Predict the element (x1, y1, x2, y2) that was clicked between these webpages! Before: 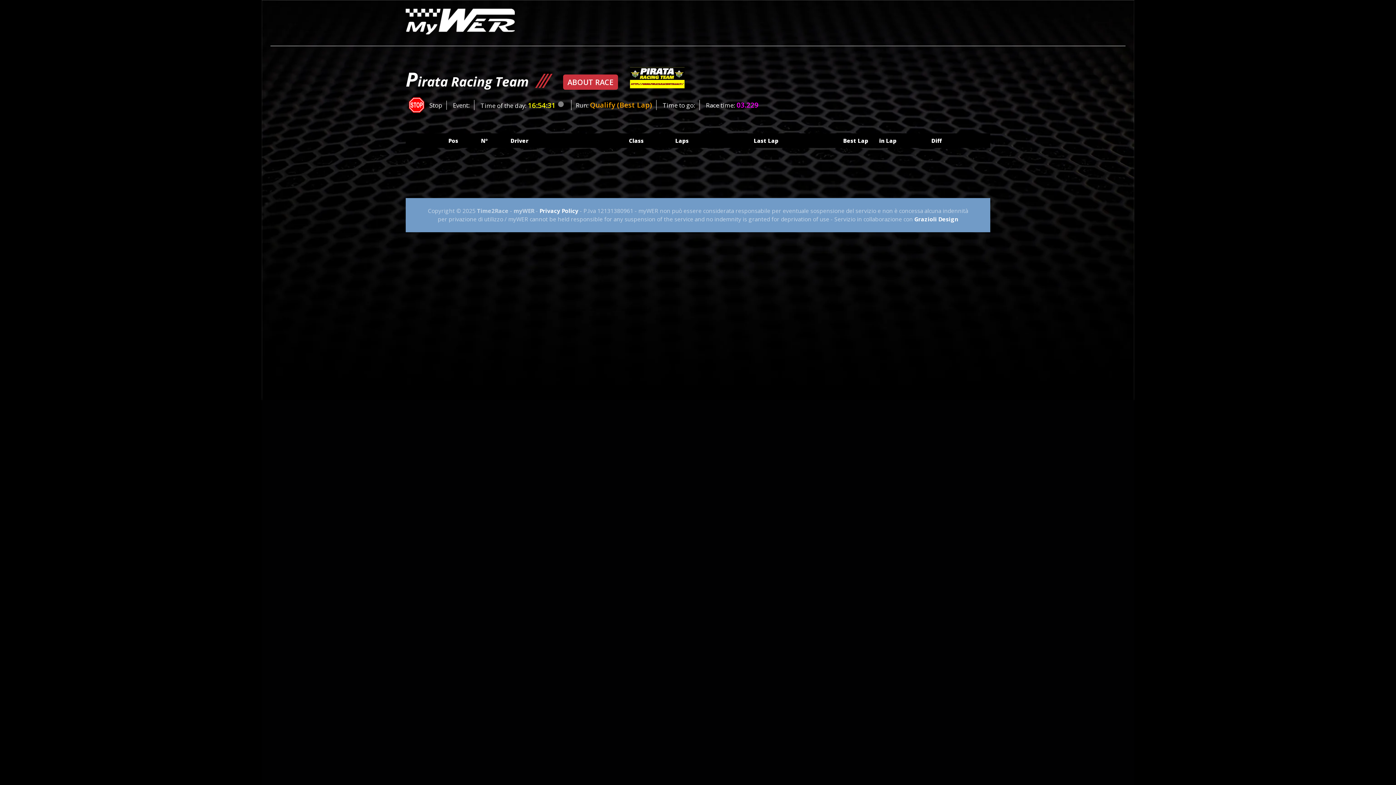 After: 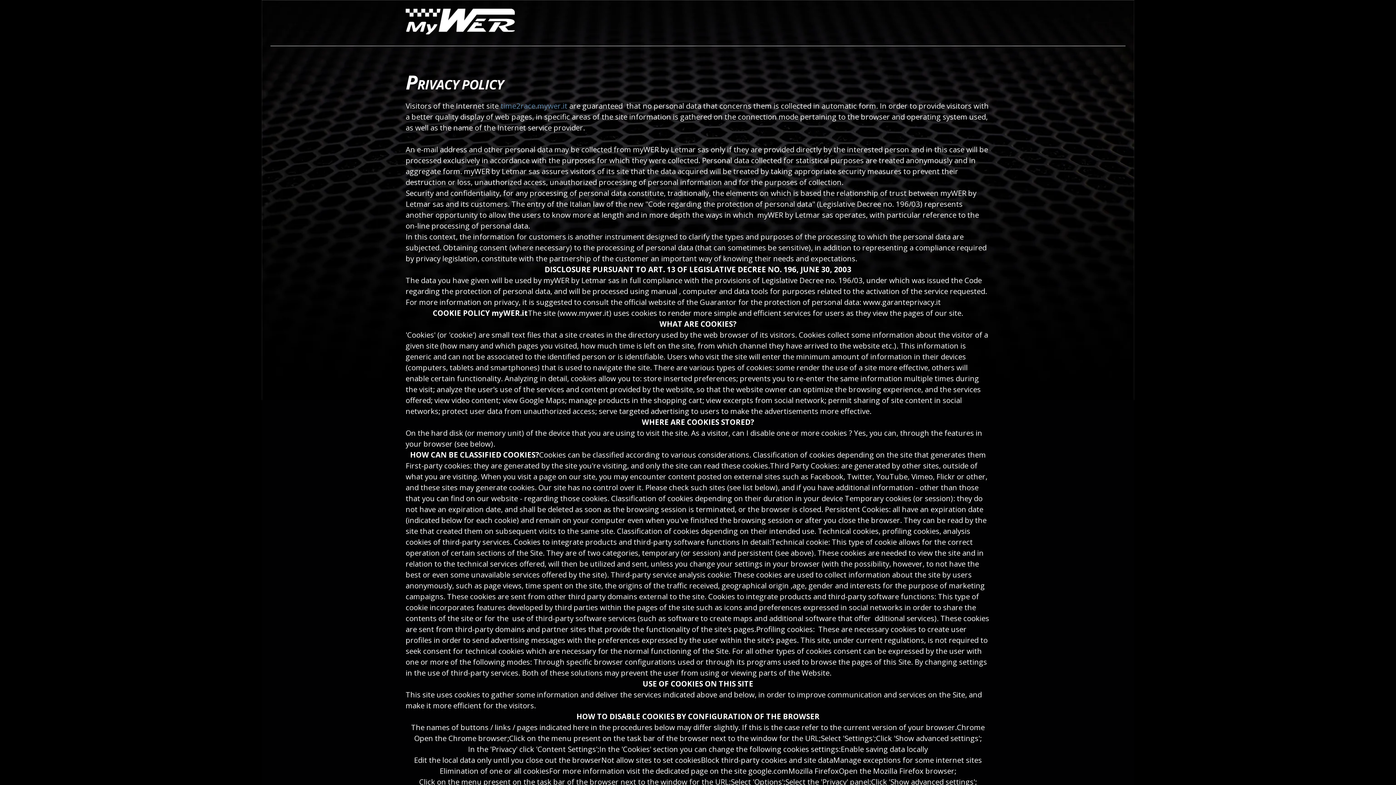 Action: bbox: (539, 206, 578, 214) label: Privacy Policy